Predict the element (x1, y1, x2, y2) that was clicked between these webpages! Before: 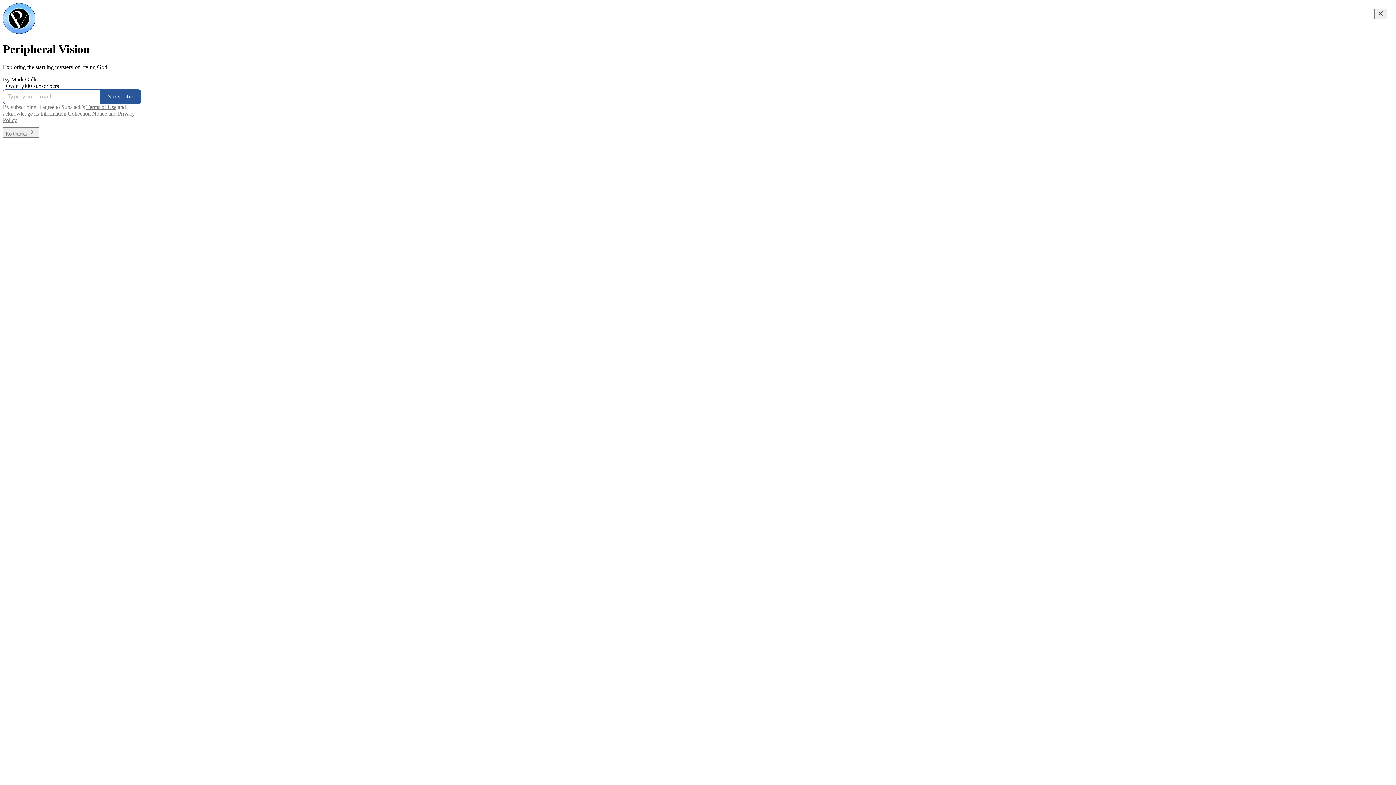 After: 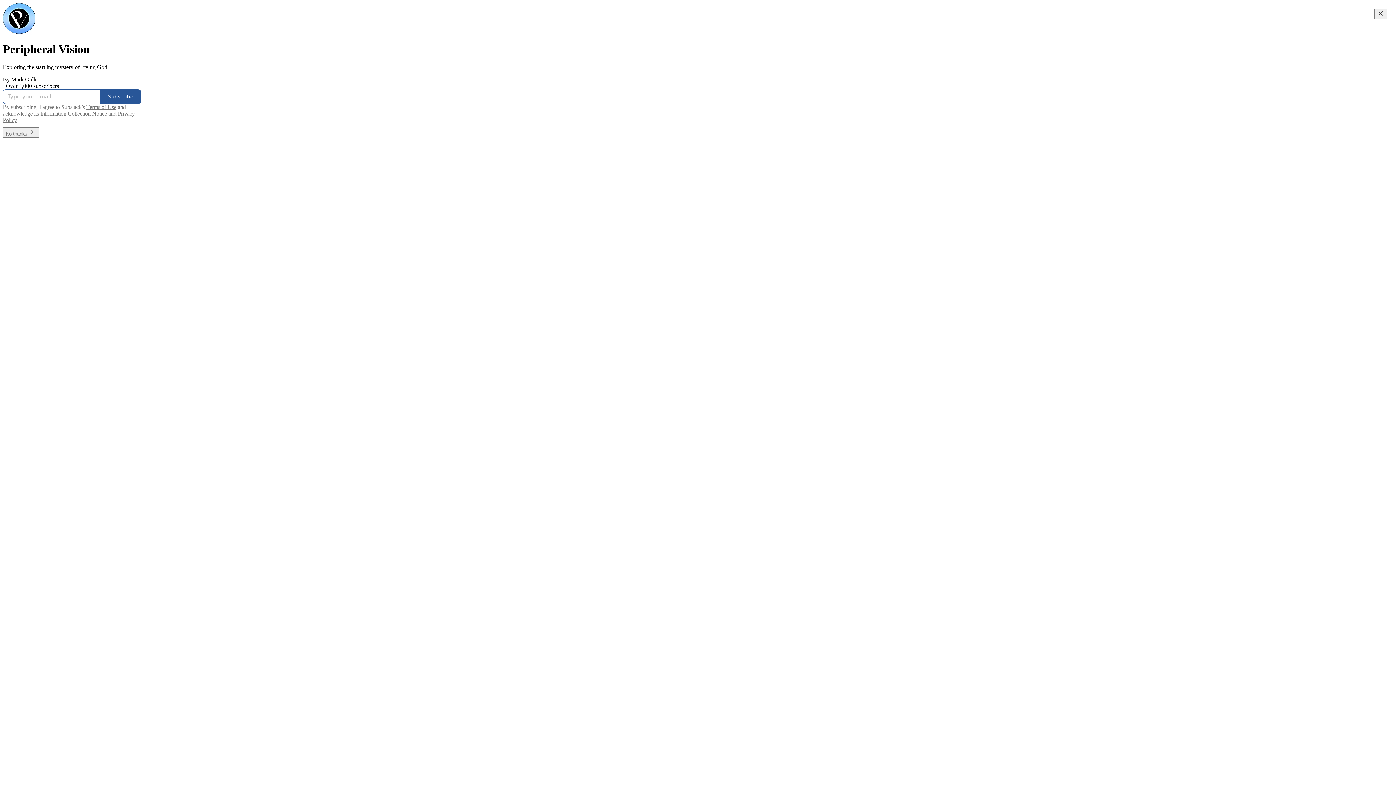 Action: label: Terms of Use bbox: (86, 103, 116, 110)